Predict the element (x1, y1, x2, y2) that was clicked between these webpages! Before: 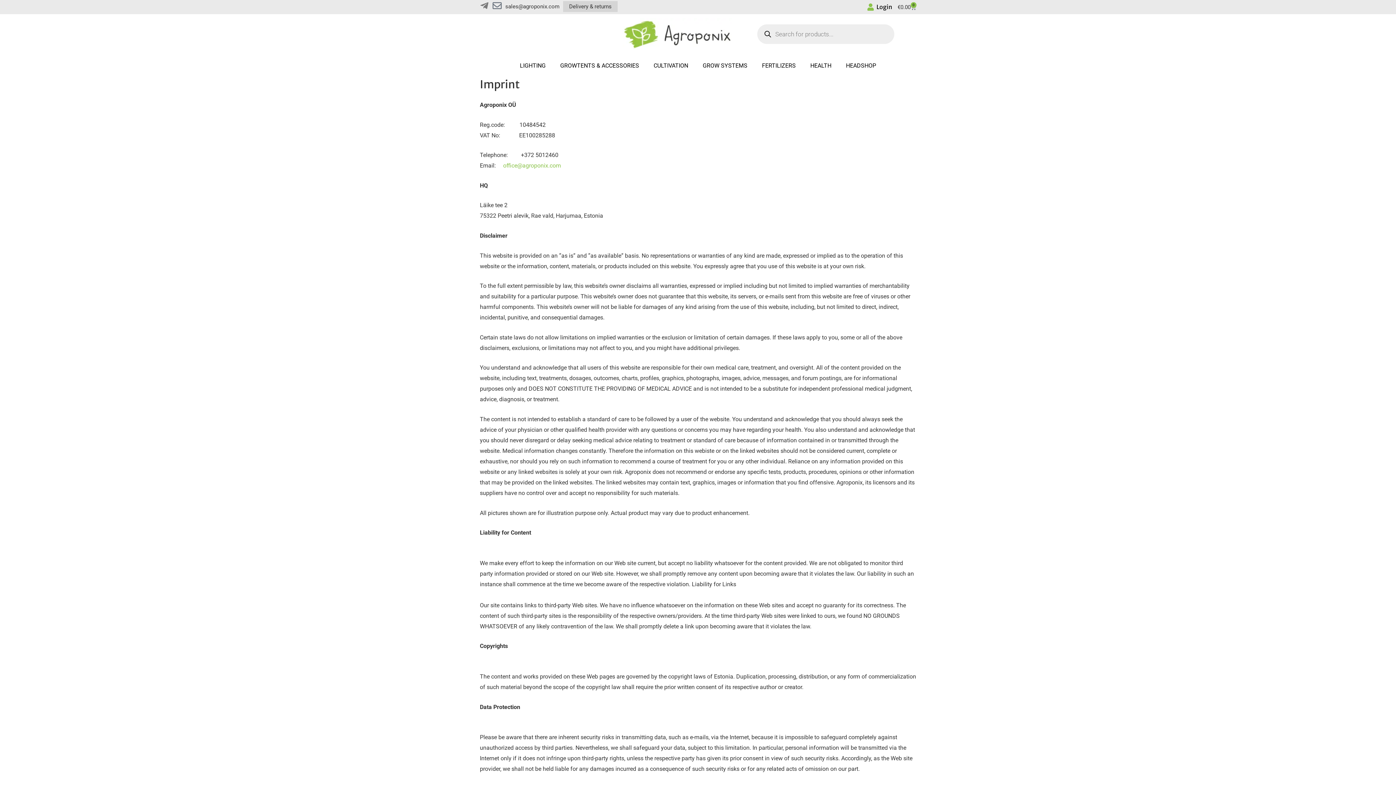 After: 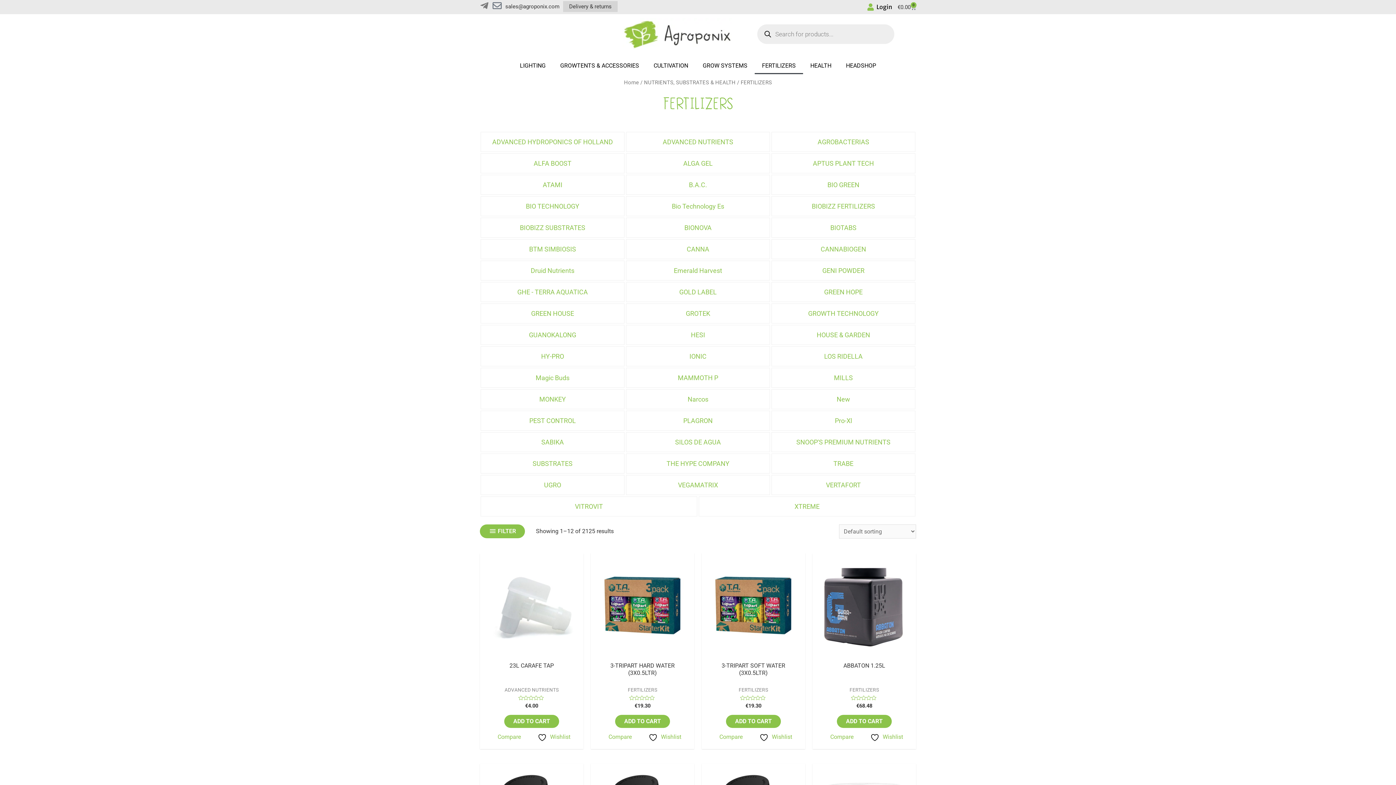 Action: bbox: (754, 57, 803, 74) label: FERTILIZERS